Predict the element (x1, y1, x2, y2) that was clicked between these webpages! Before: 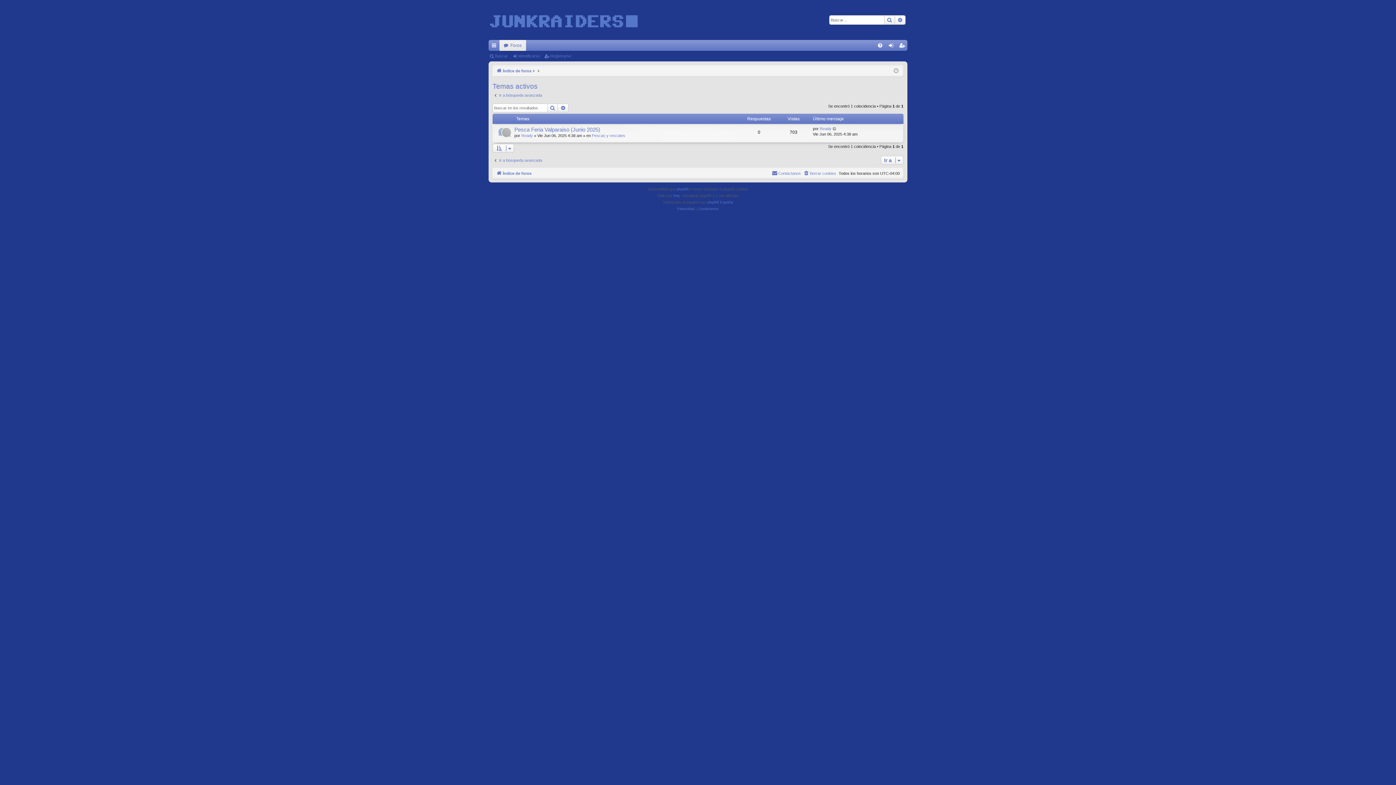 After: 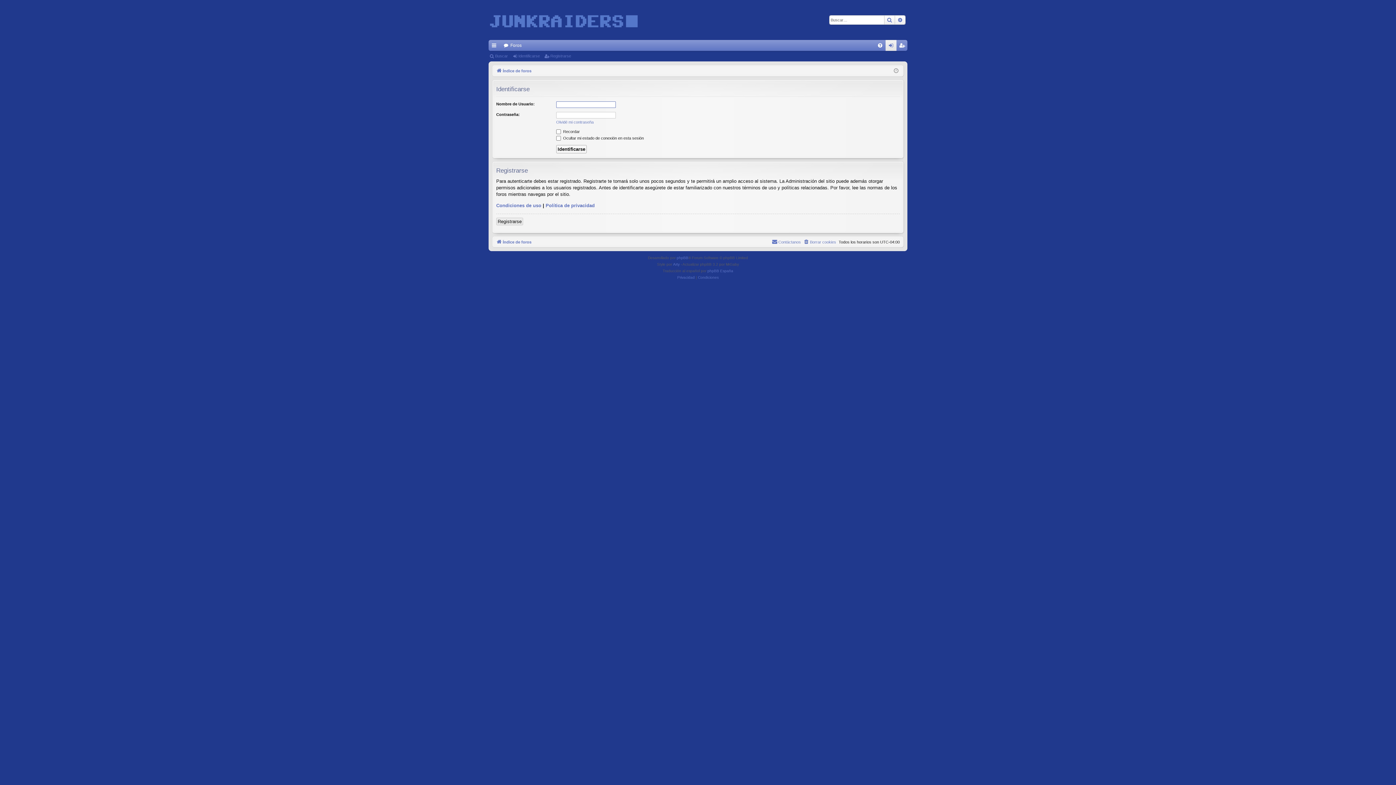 Action: label: Identificarse bbox: (885, 40, 896, 50)